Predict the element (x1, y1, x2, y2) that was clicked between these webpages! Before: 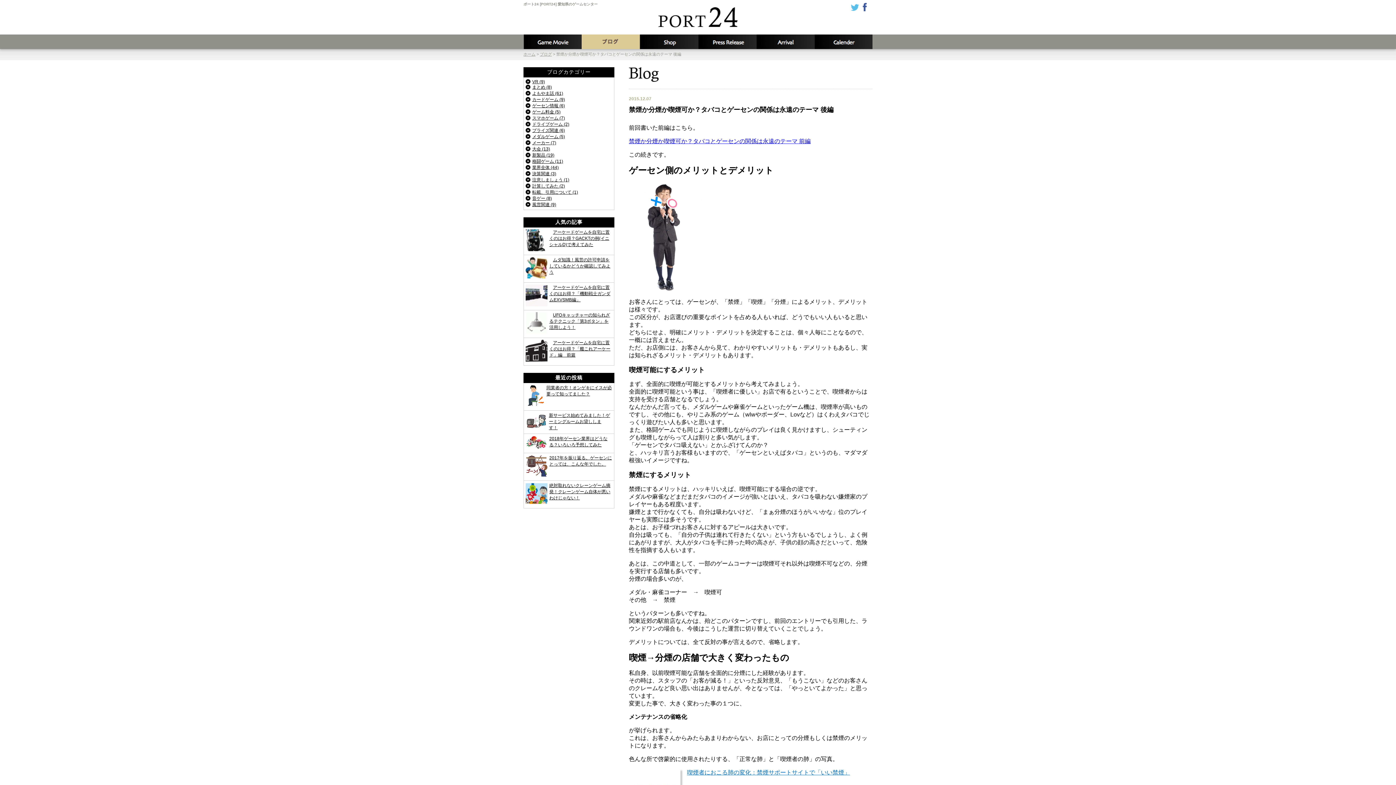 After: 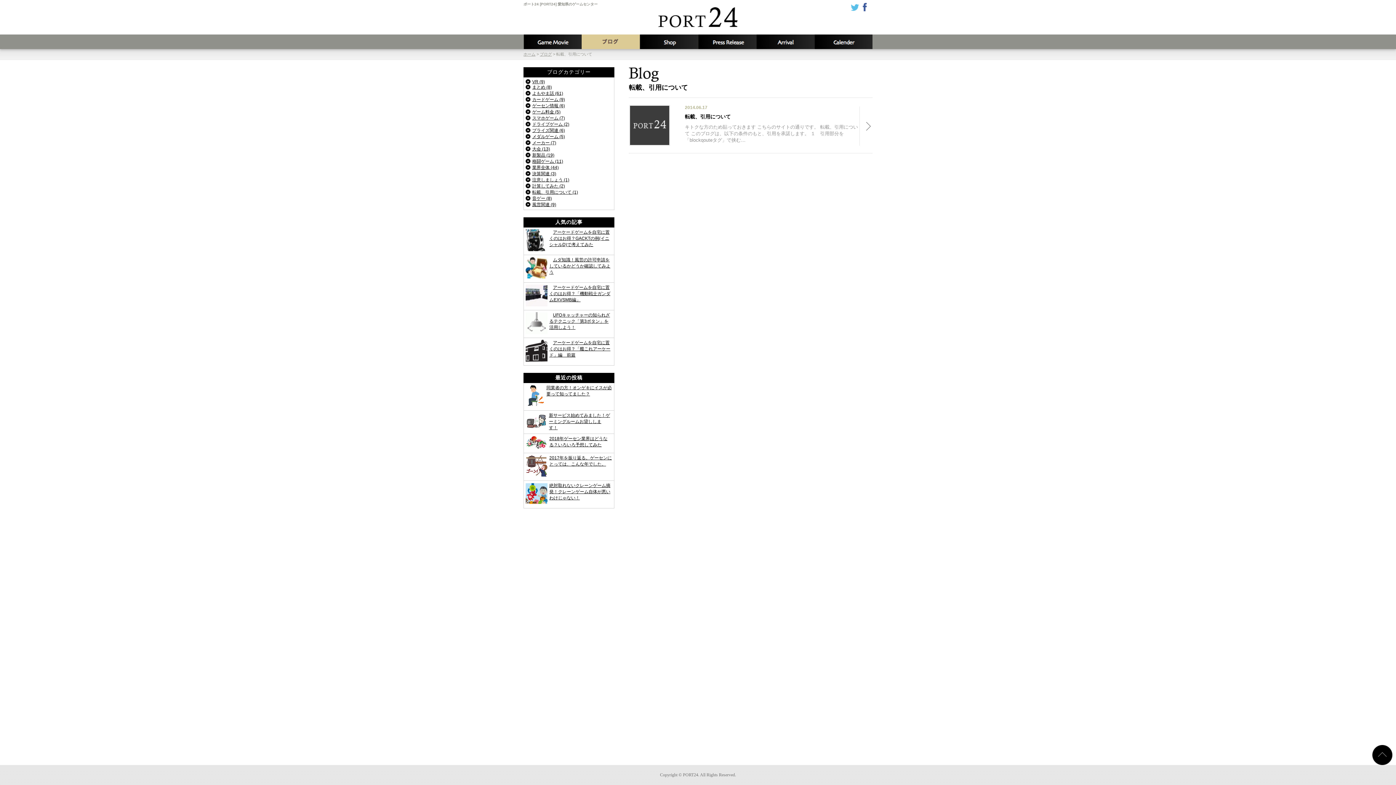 Action: label: 転載、引用について (1) bbox: (525, 189, 578, 194)